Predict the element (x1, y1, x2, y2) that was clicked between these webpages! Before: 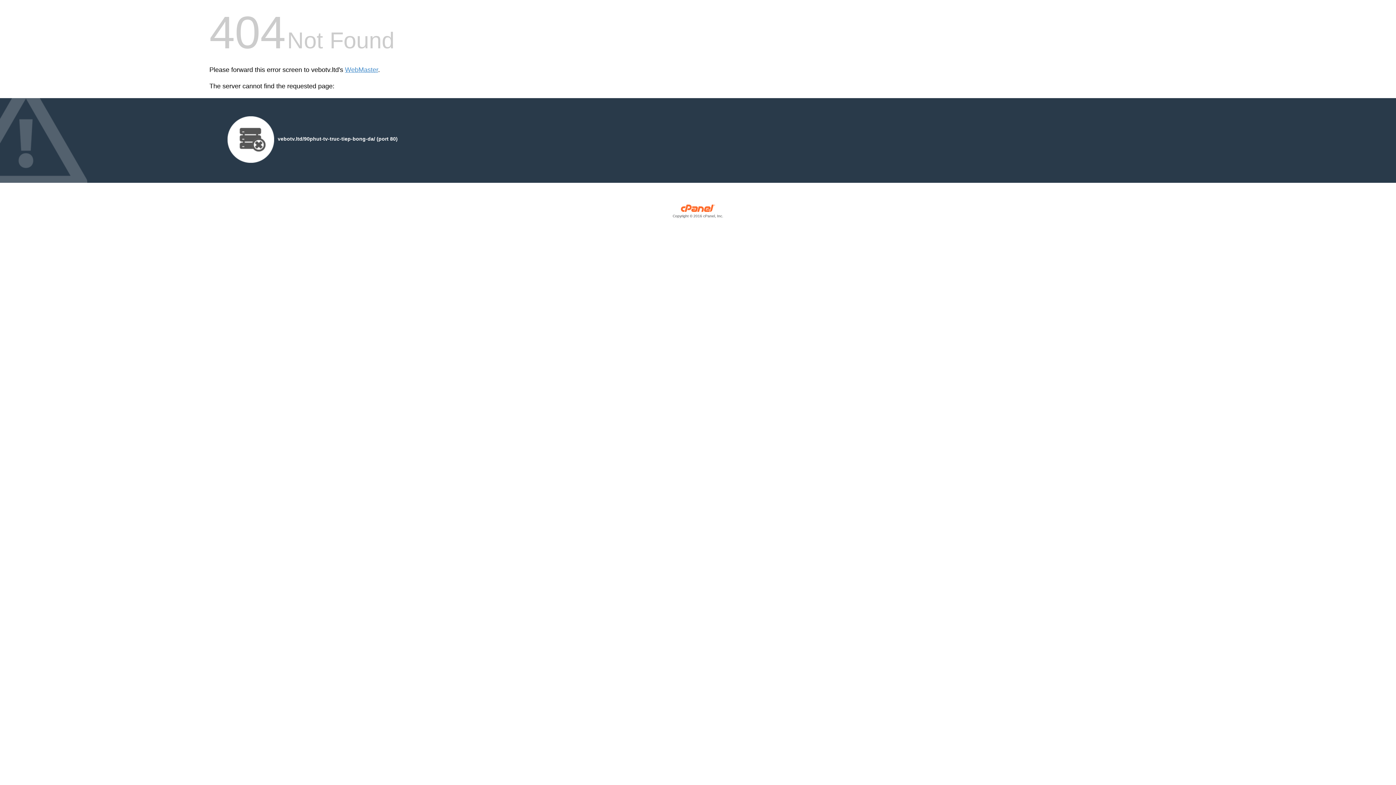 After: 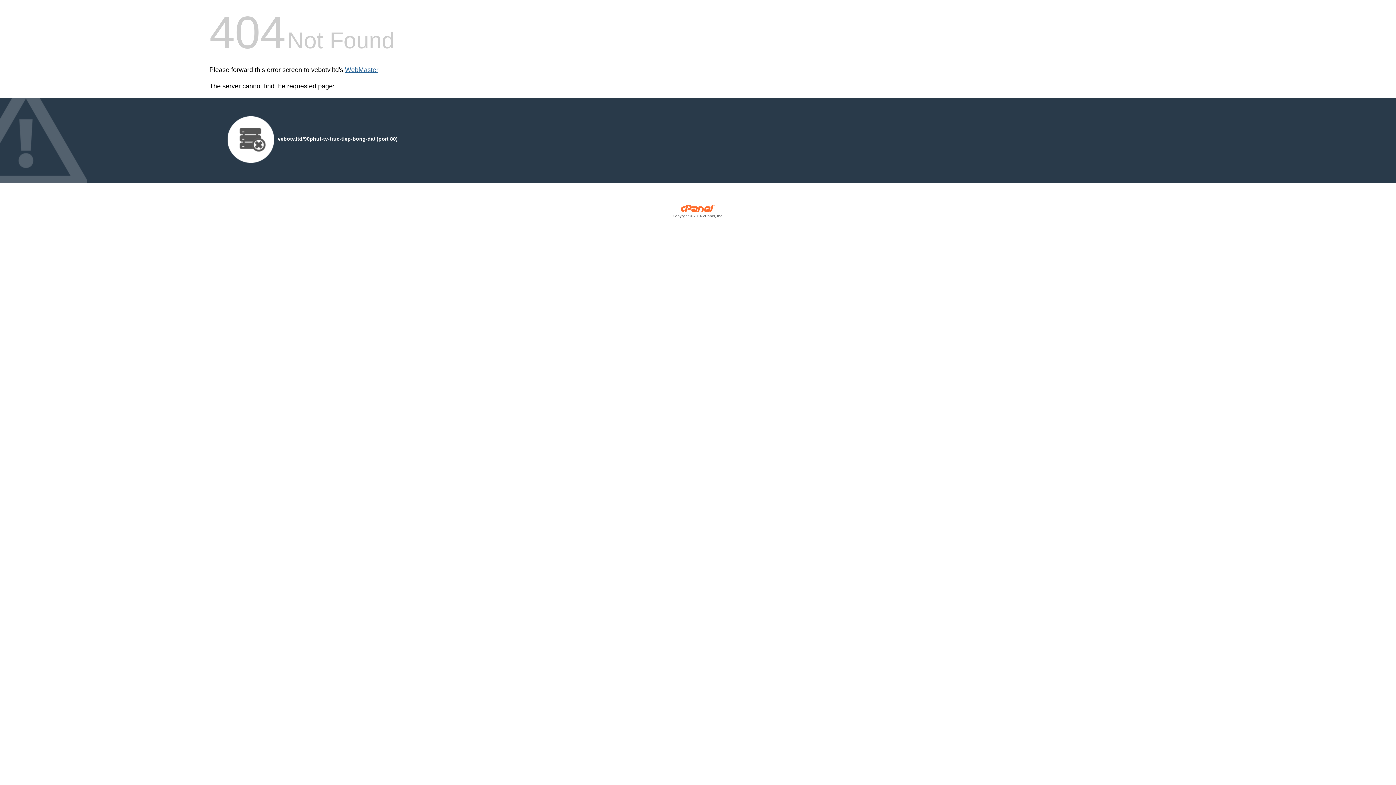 Action: bbox: (345, 66, 378, 73) label: WebMaster